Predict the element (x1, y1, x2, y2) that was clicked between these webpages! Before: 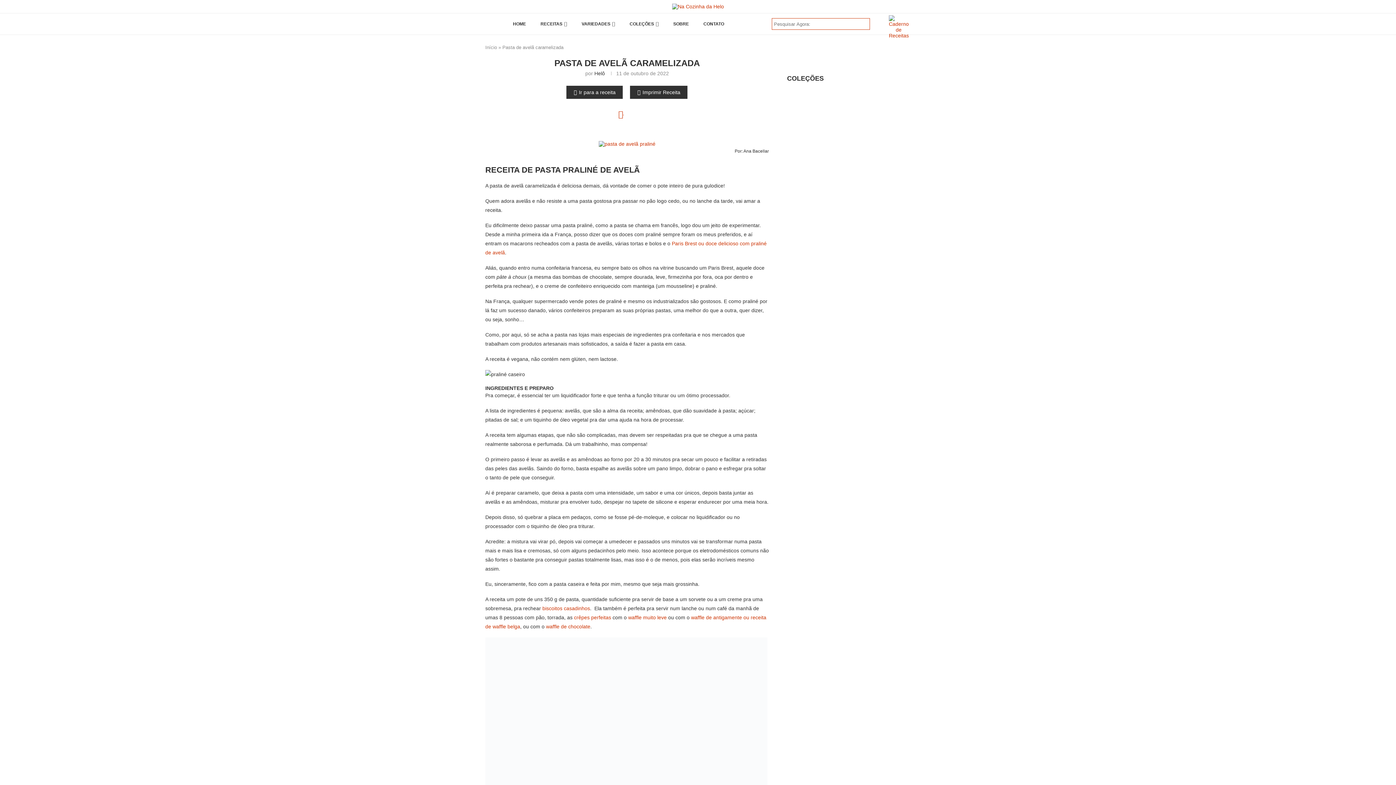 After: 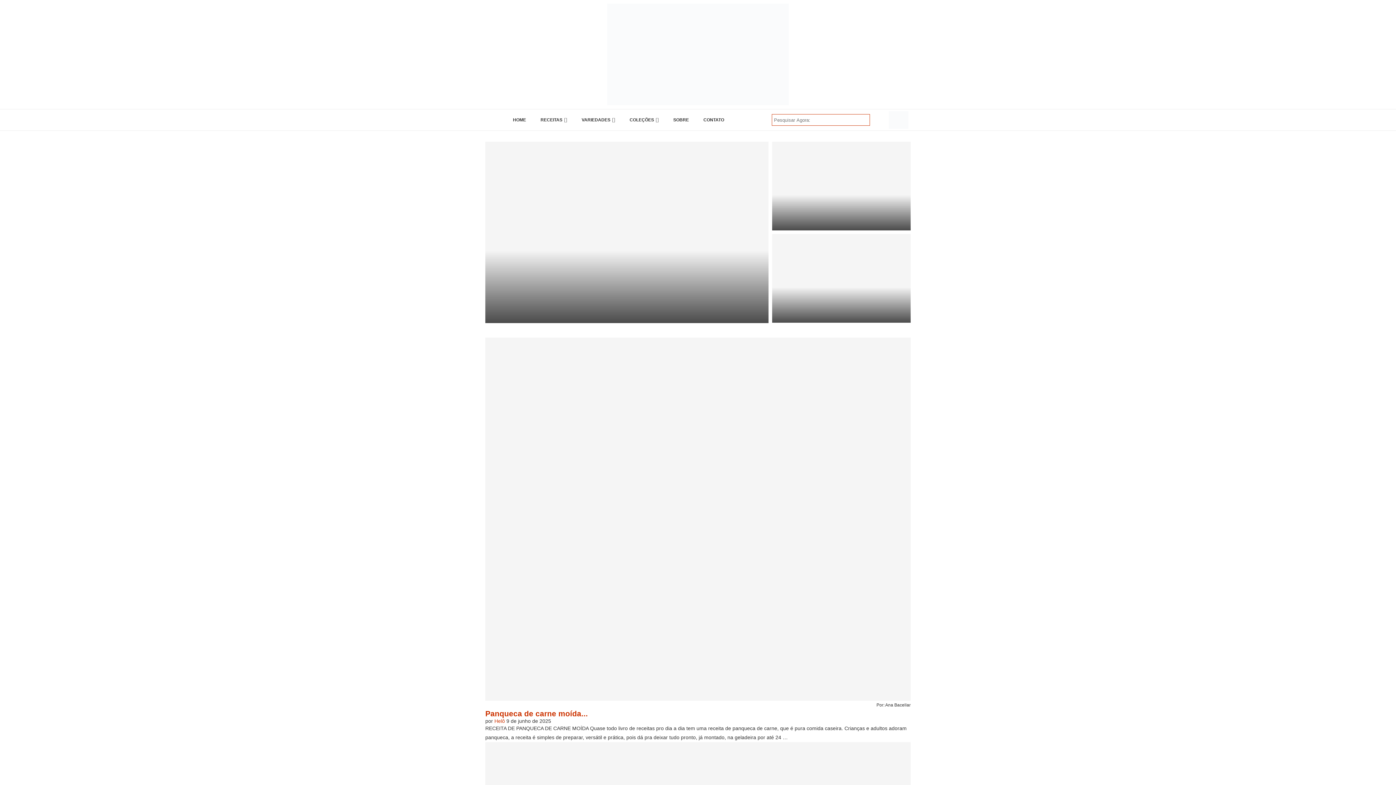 Action: label: Início bbox: (485, 140, 497, 146)